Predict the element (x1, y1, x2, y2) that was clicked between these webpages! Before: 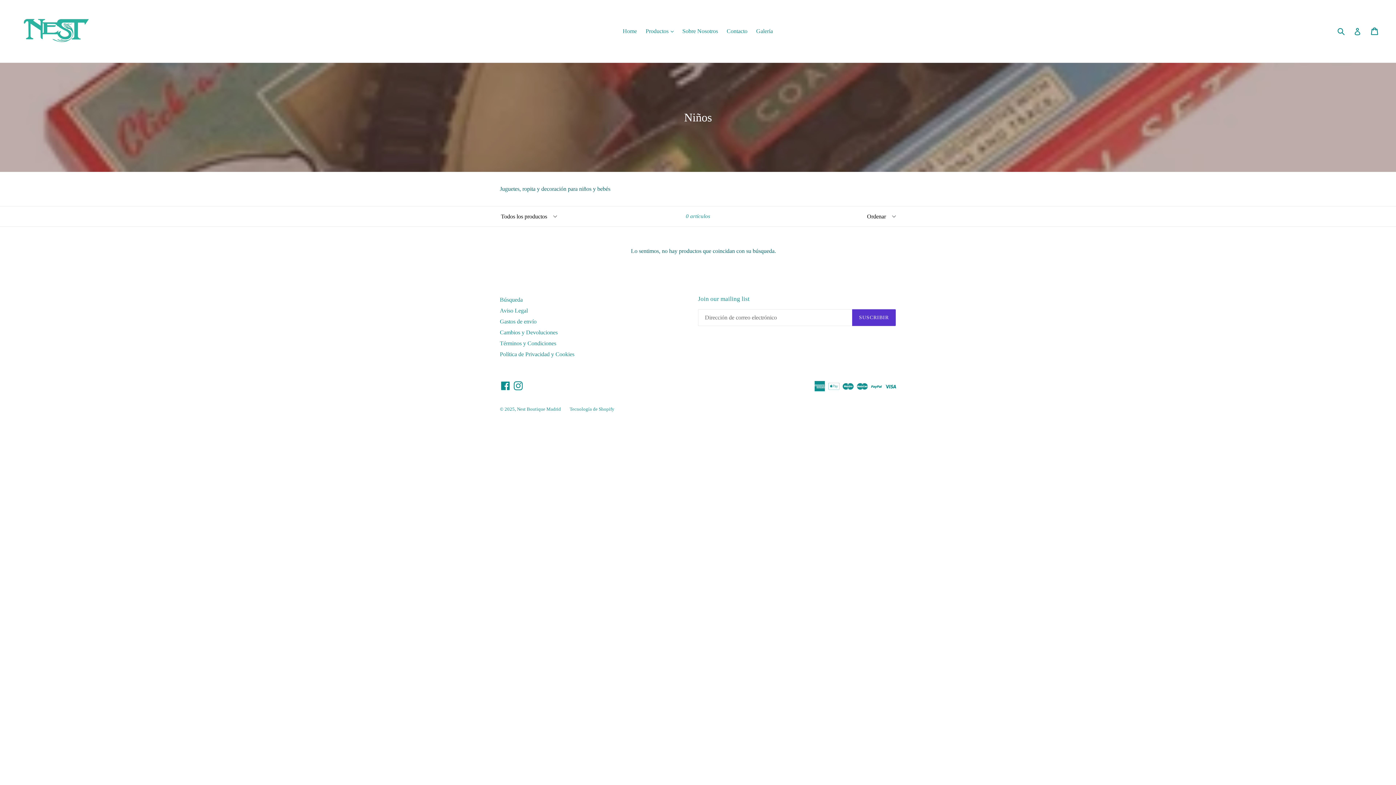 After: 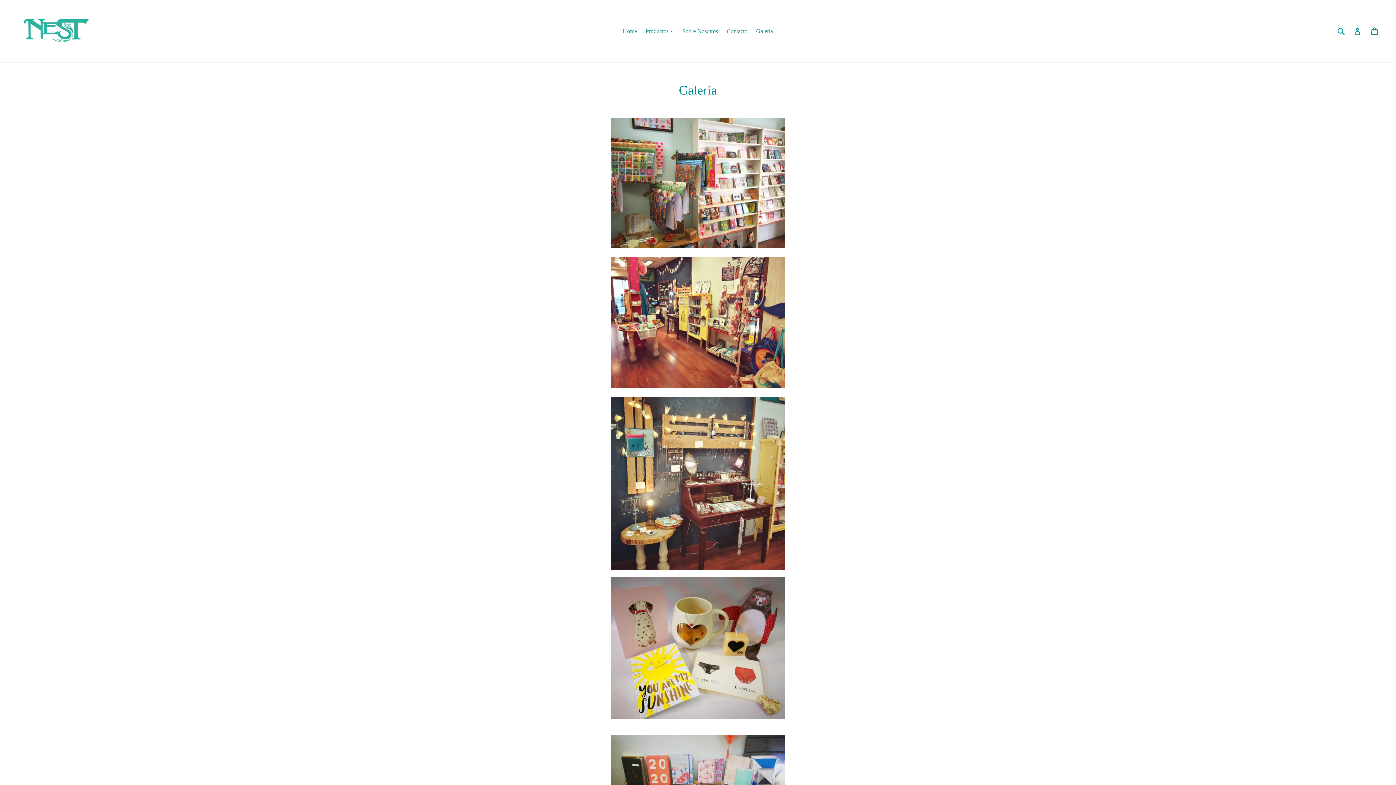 Action: bbox: (752, 25, 776, 36) label: Galería